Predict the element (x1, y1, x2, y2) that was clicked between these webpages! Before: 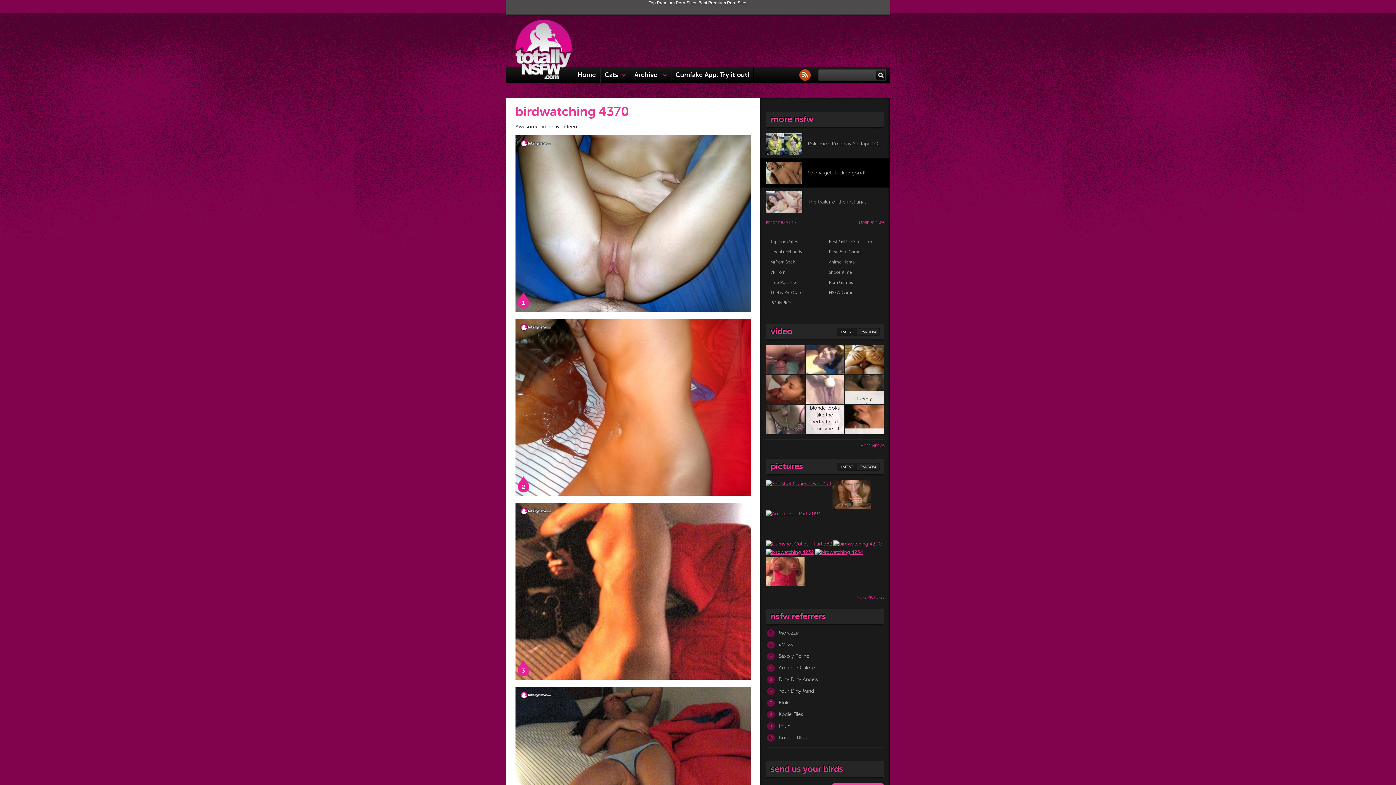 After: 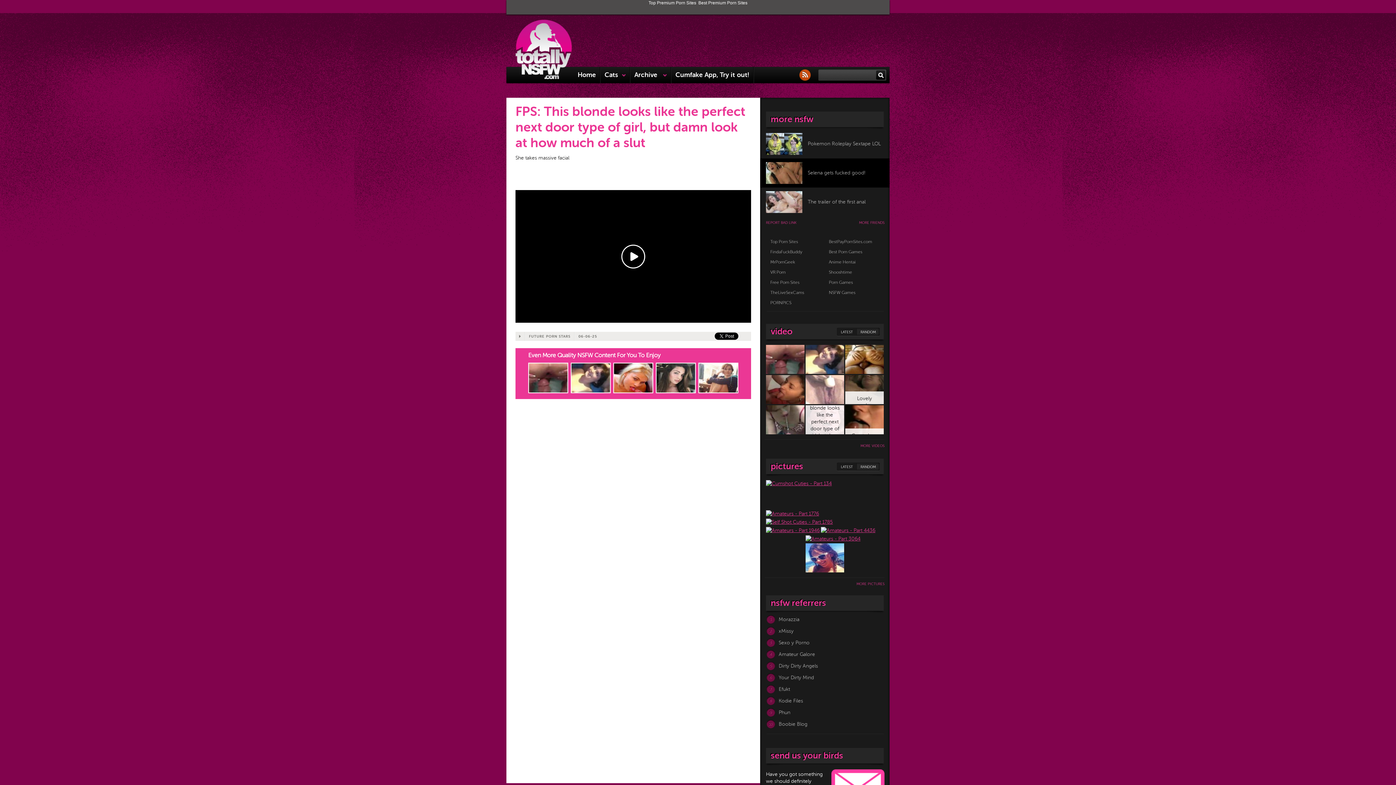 Action: label: FPS: This blonde looks like the perfect next door type of girl, but damn look at how much of a slut bbox: (805, 405, 844, 434)